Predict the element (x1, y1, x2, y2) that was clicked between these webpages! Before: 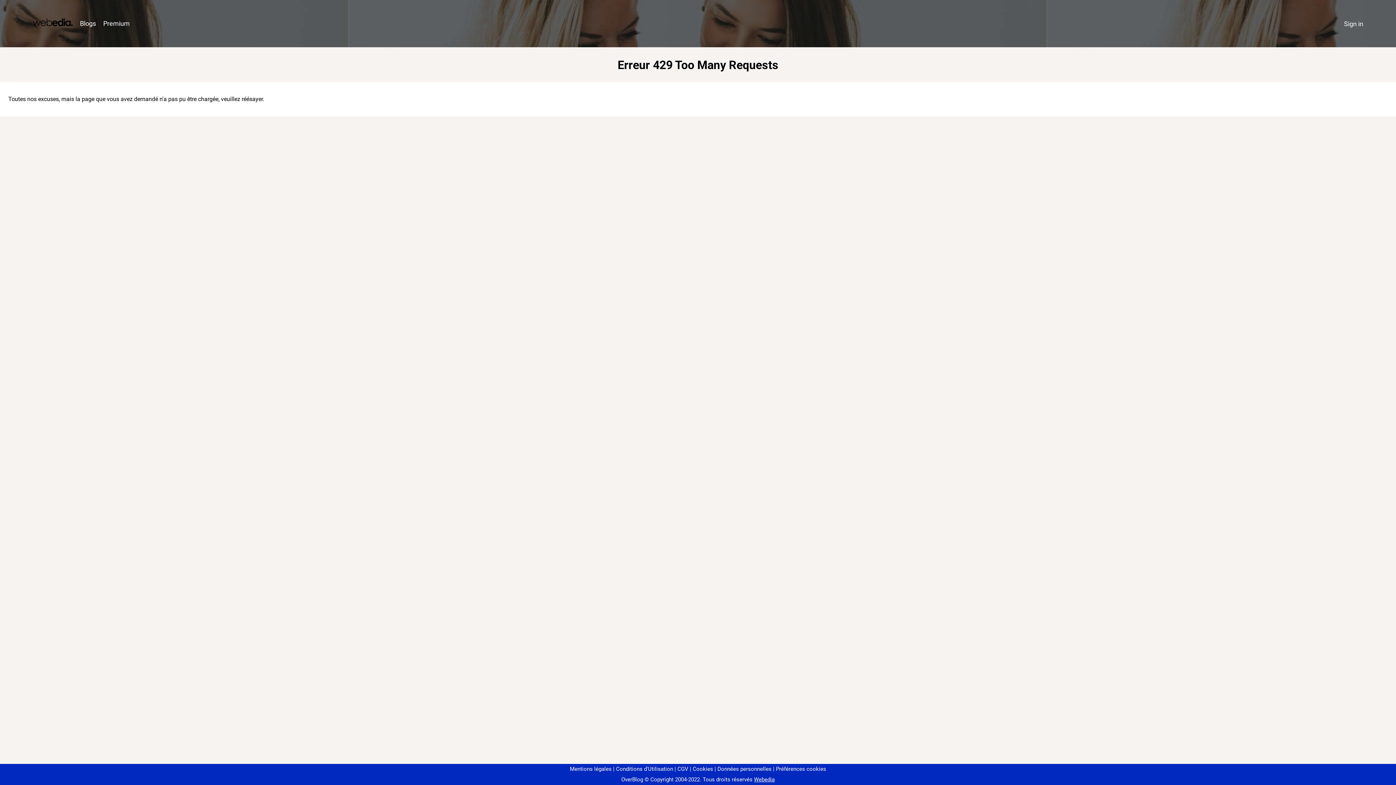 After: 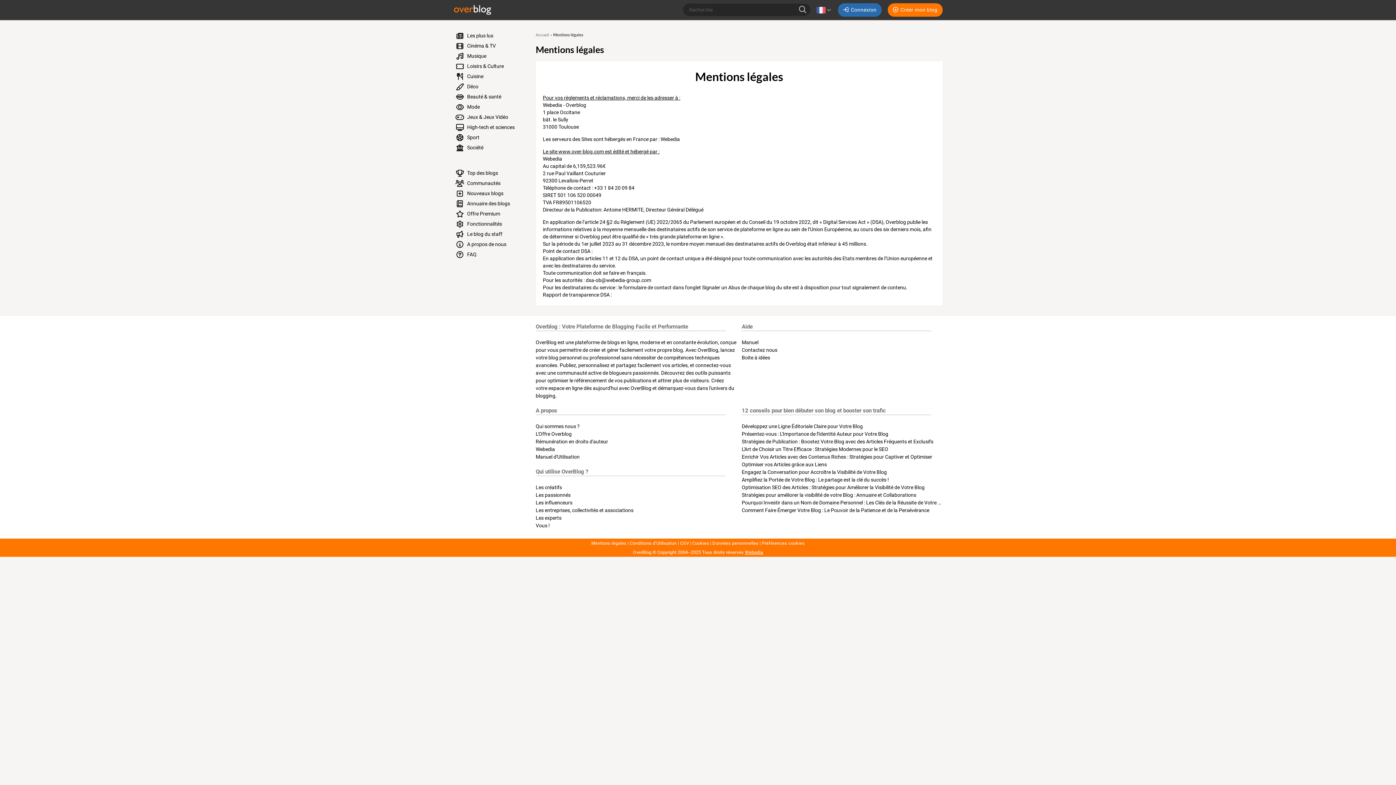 Action: label: Mentions légales bbox: (570, 766, 611, 772)